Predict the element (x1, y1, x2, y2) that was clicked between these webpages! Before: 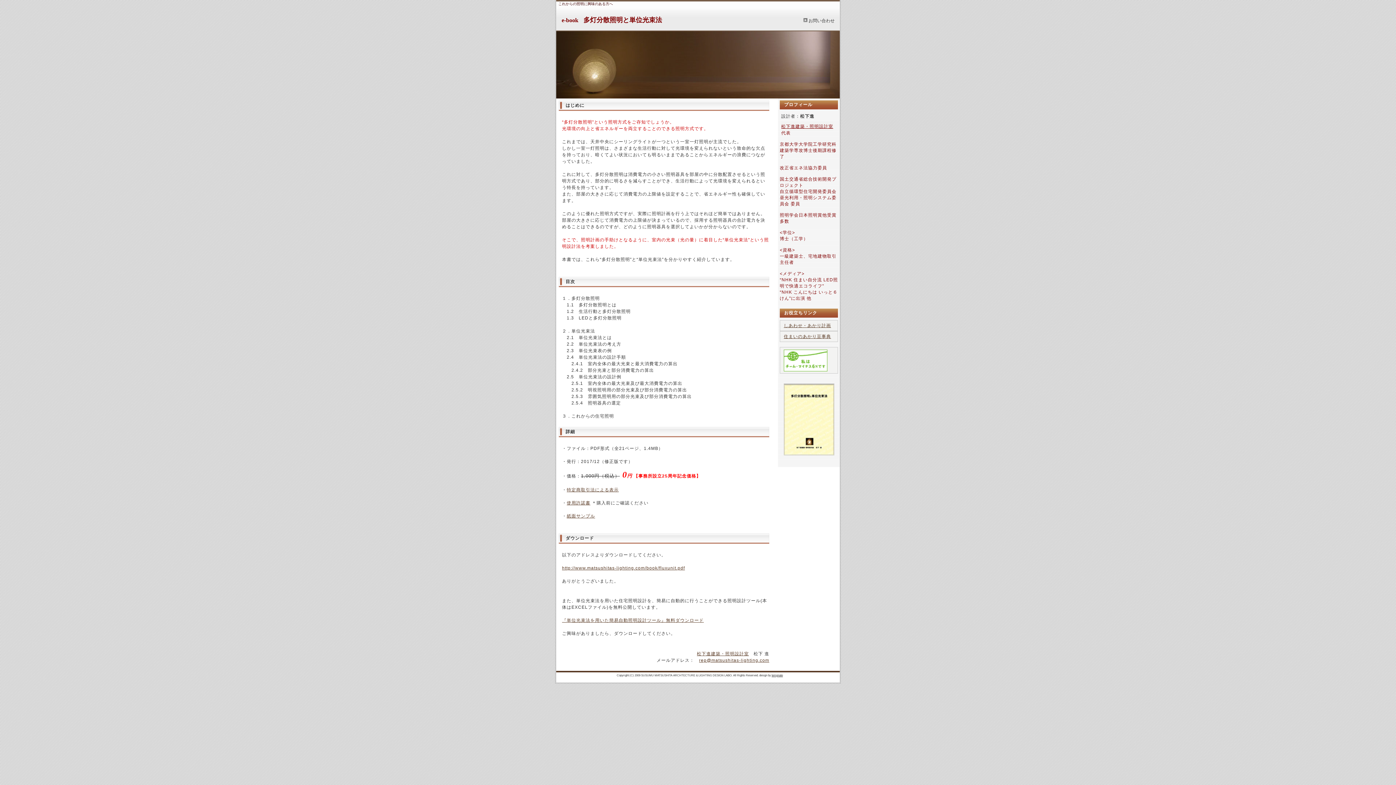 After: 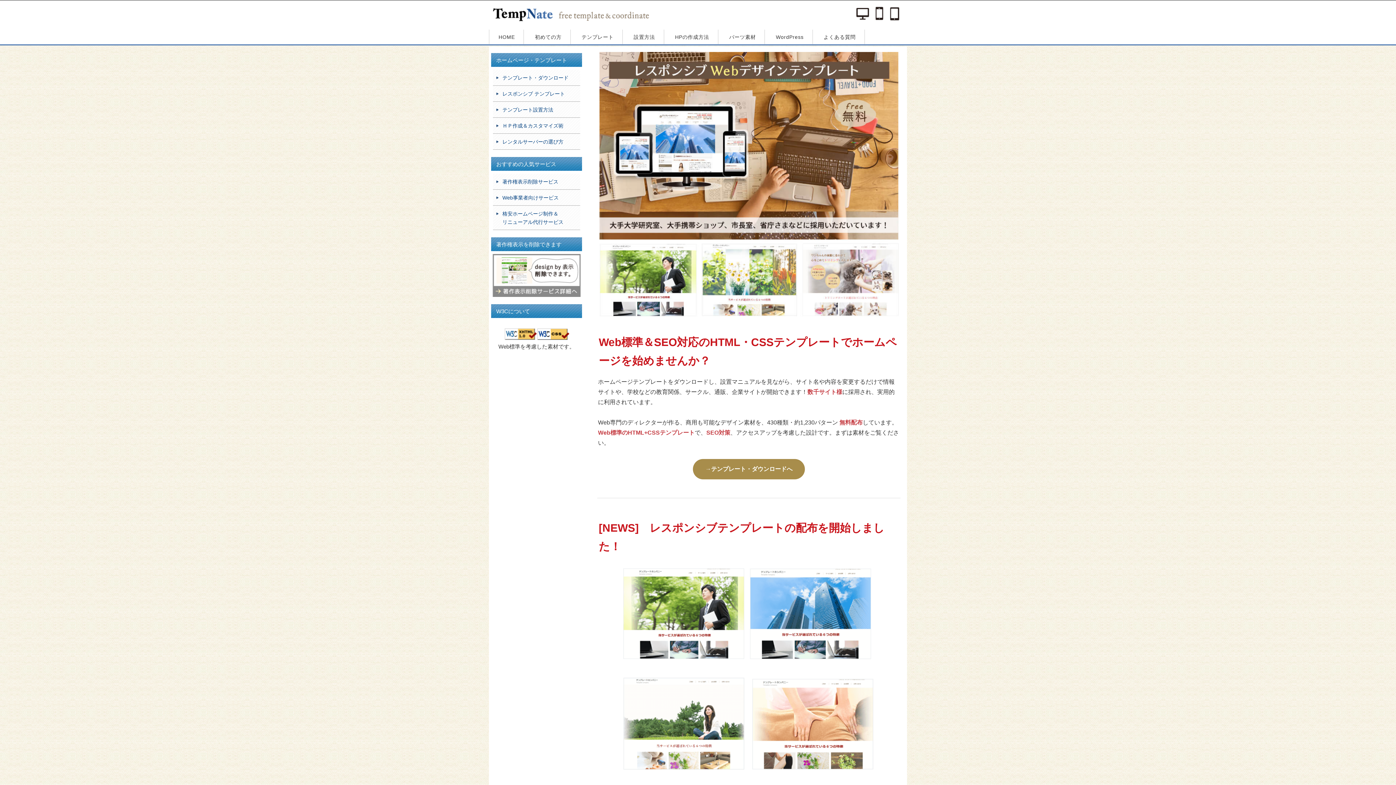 Action: bbox: (771, 672, 783, 677) label: tempnate